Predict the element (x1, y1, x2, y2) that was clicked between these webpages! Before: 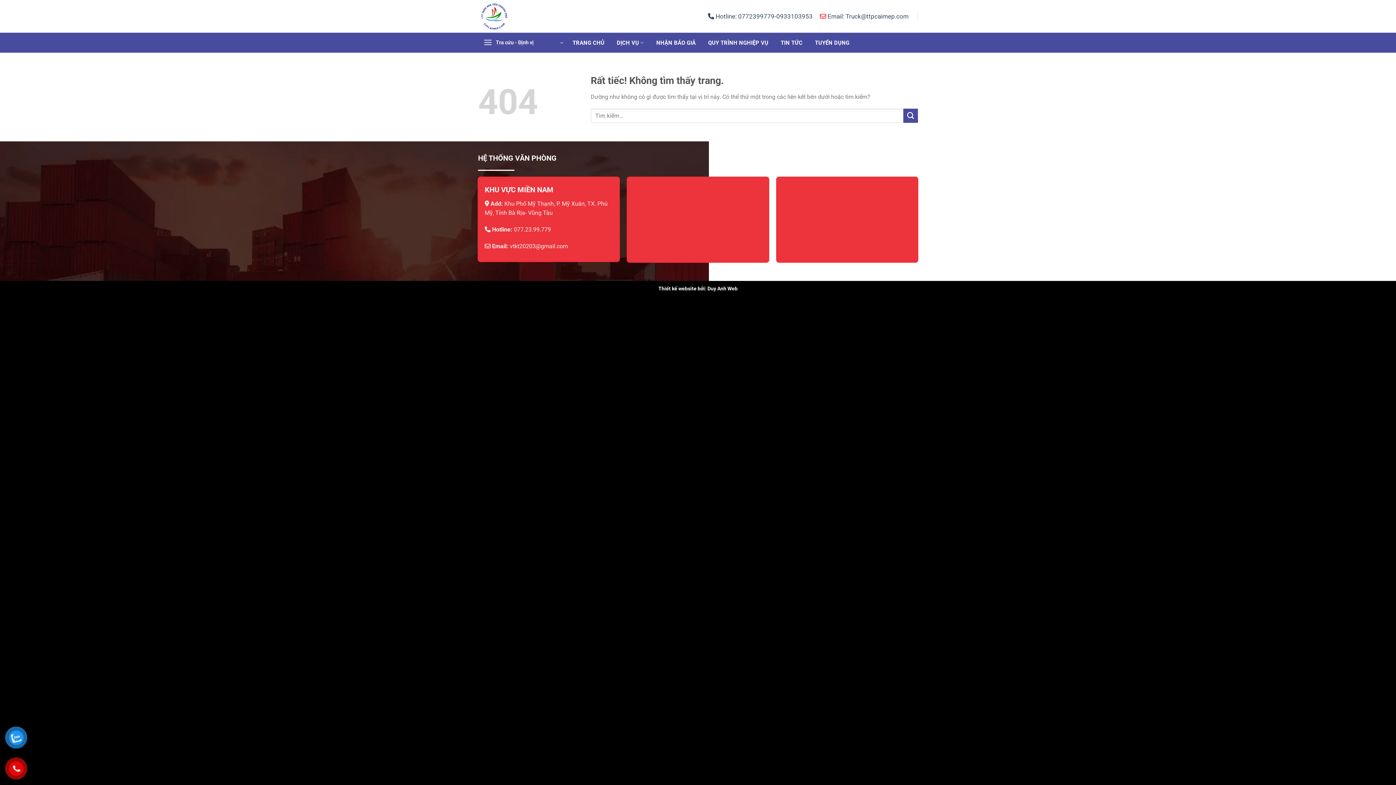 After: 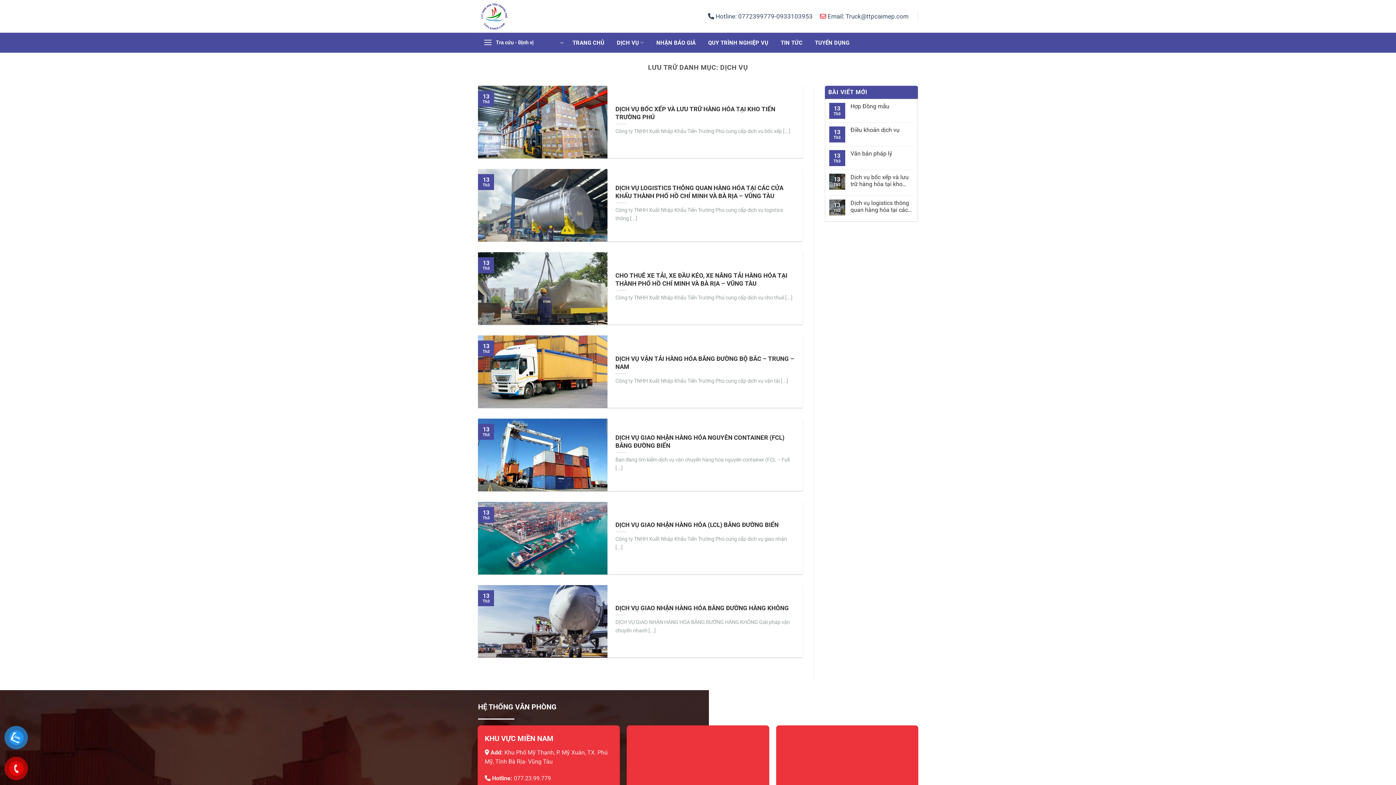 Action: bbox: (613, 35, 647, 49) label: DỊCH VỤ